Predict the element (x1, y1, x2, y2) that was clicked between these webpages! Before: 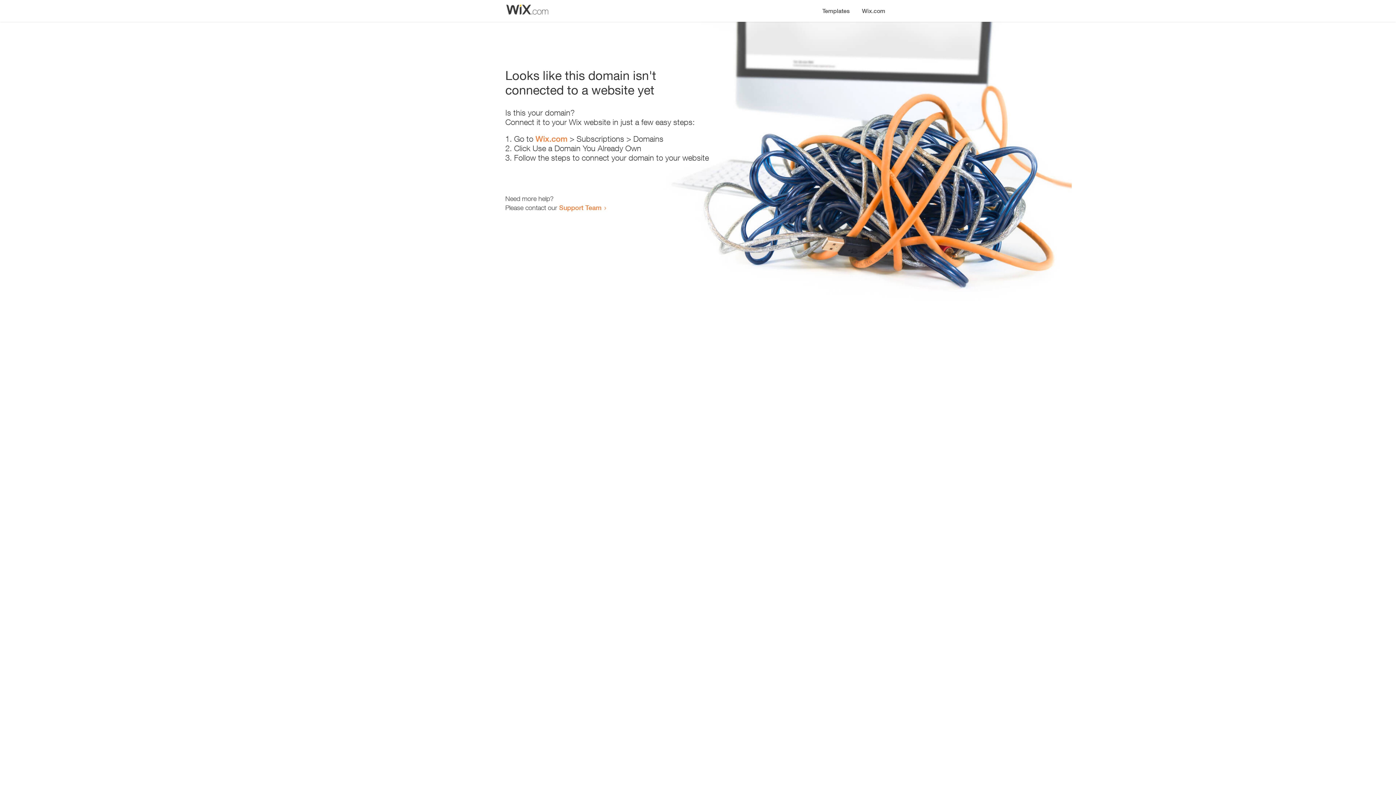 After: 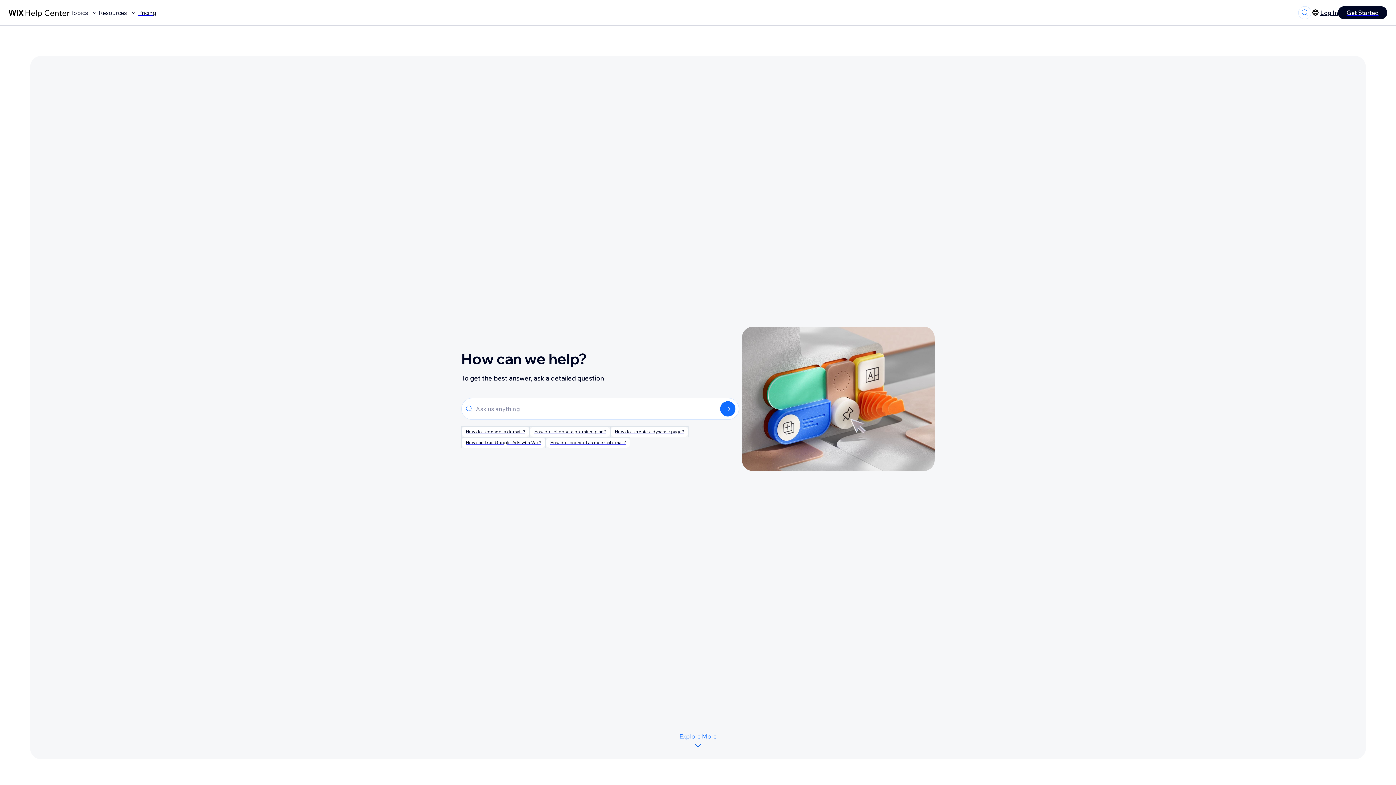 Action: label: Support Team bbox: (559, 203, 601, 211)